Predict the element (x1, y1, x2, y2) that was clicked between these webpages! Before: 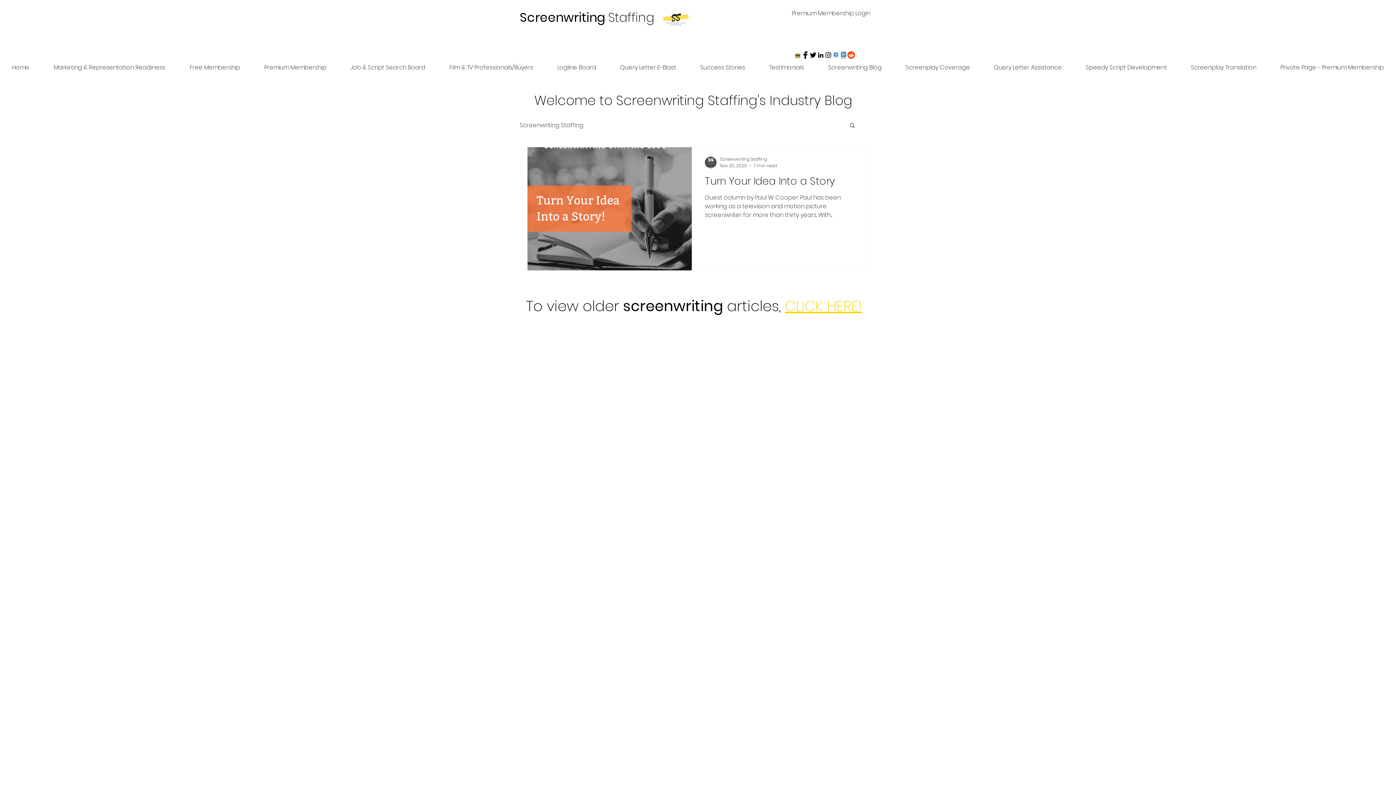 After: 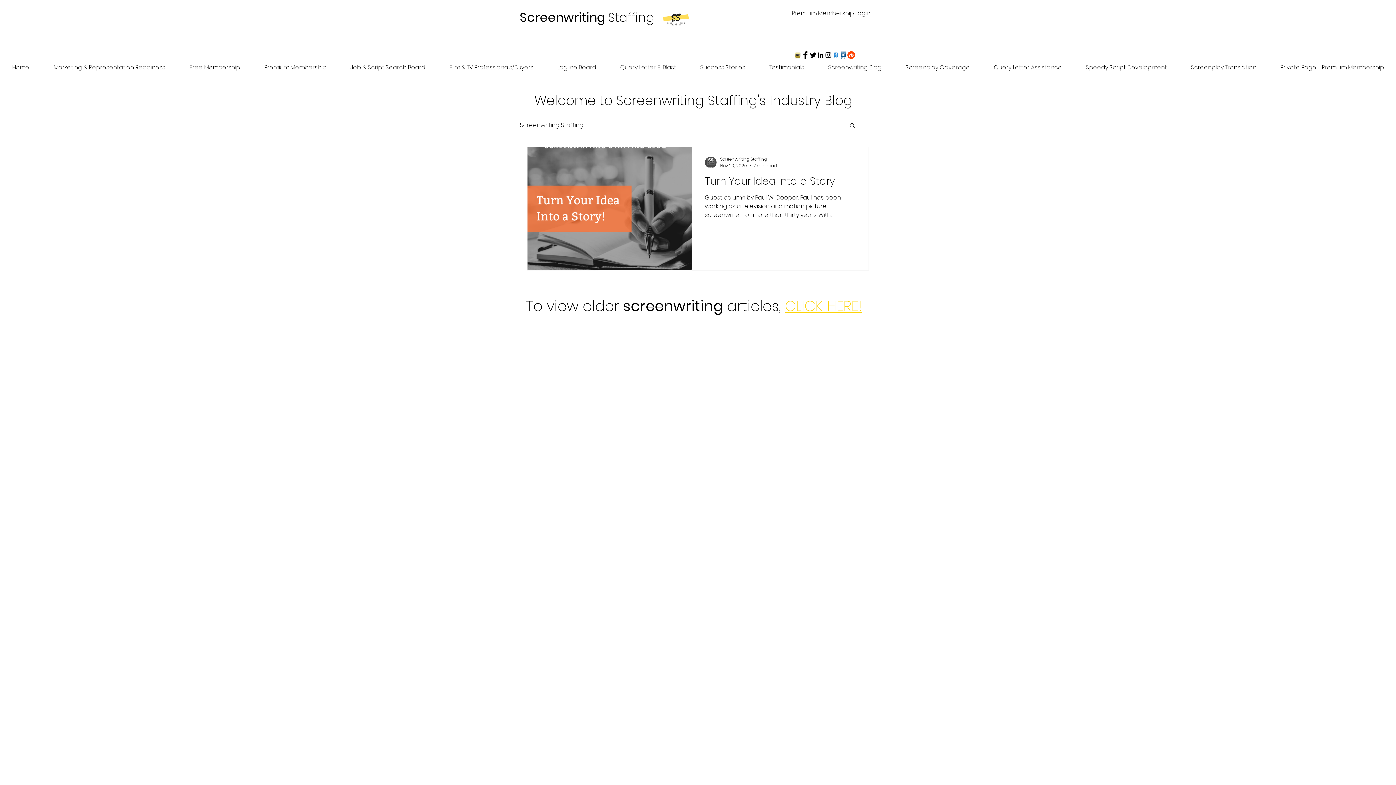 Action: bbox: (817, 51, 824, 58) label: Black LinkedIn Icon